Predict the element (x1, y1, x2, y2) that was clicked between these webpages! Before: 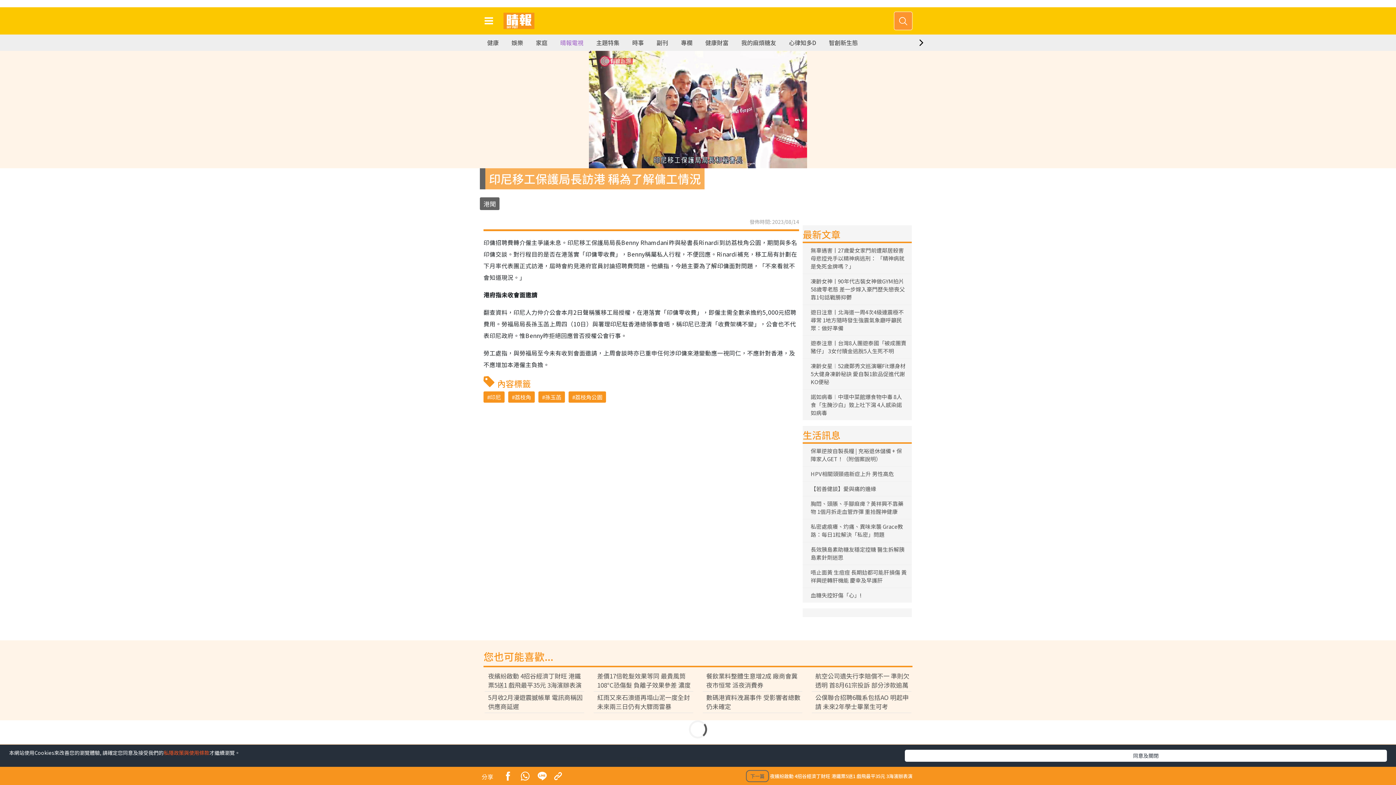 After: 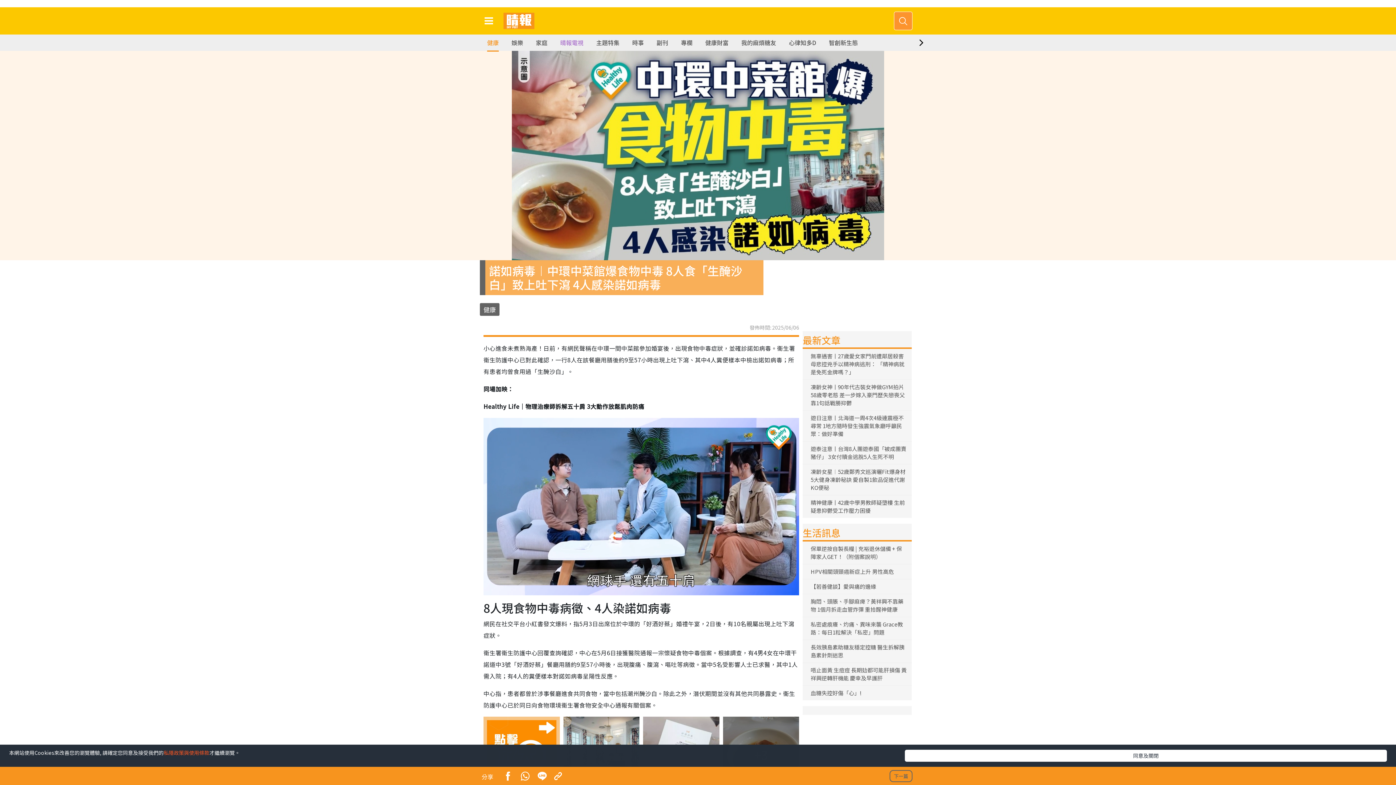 Action: label: 諾如病毒︱中環中菜館爆食物中毒 8人食「生醃沙白」致上吐下瀉 4人感染諾如病毒 bbox: (807, 392, 907, 417)